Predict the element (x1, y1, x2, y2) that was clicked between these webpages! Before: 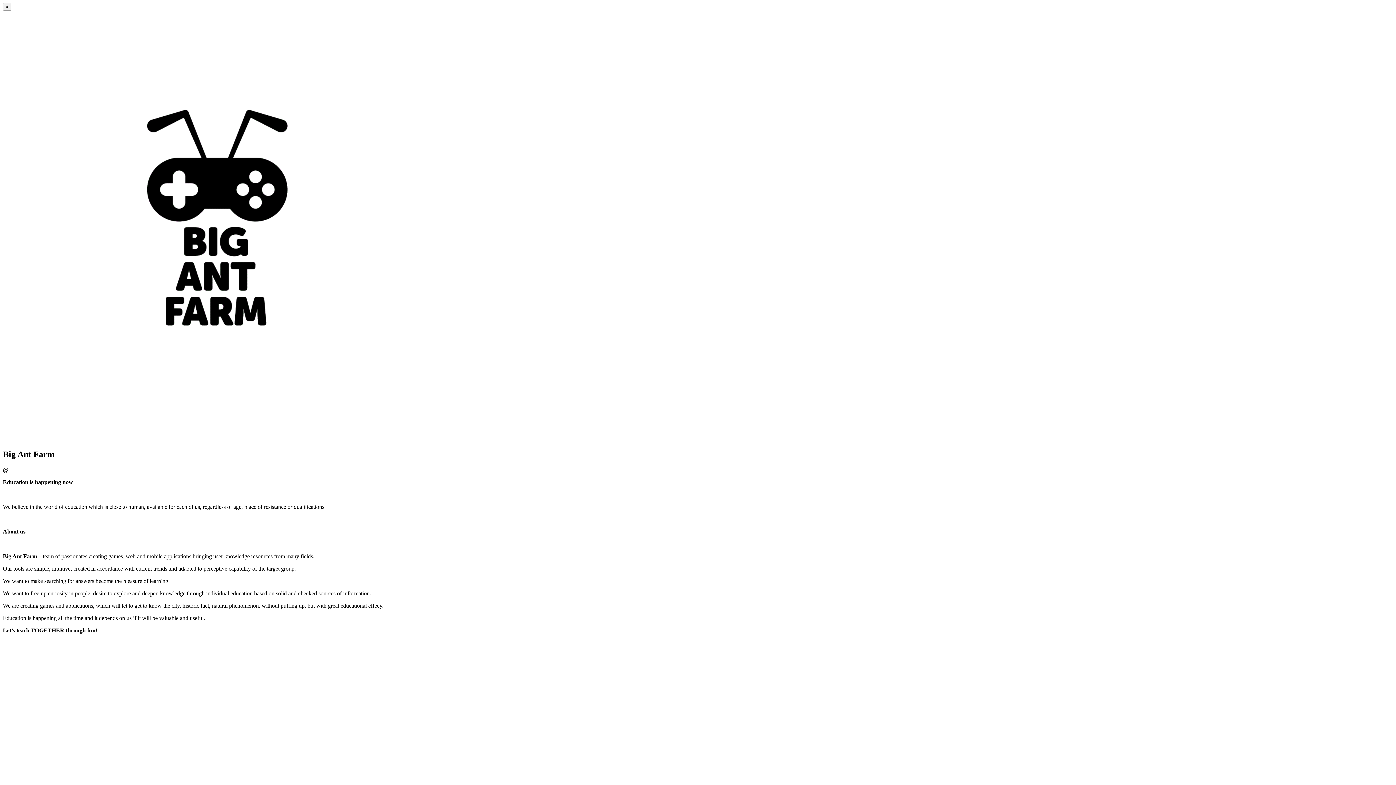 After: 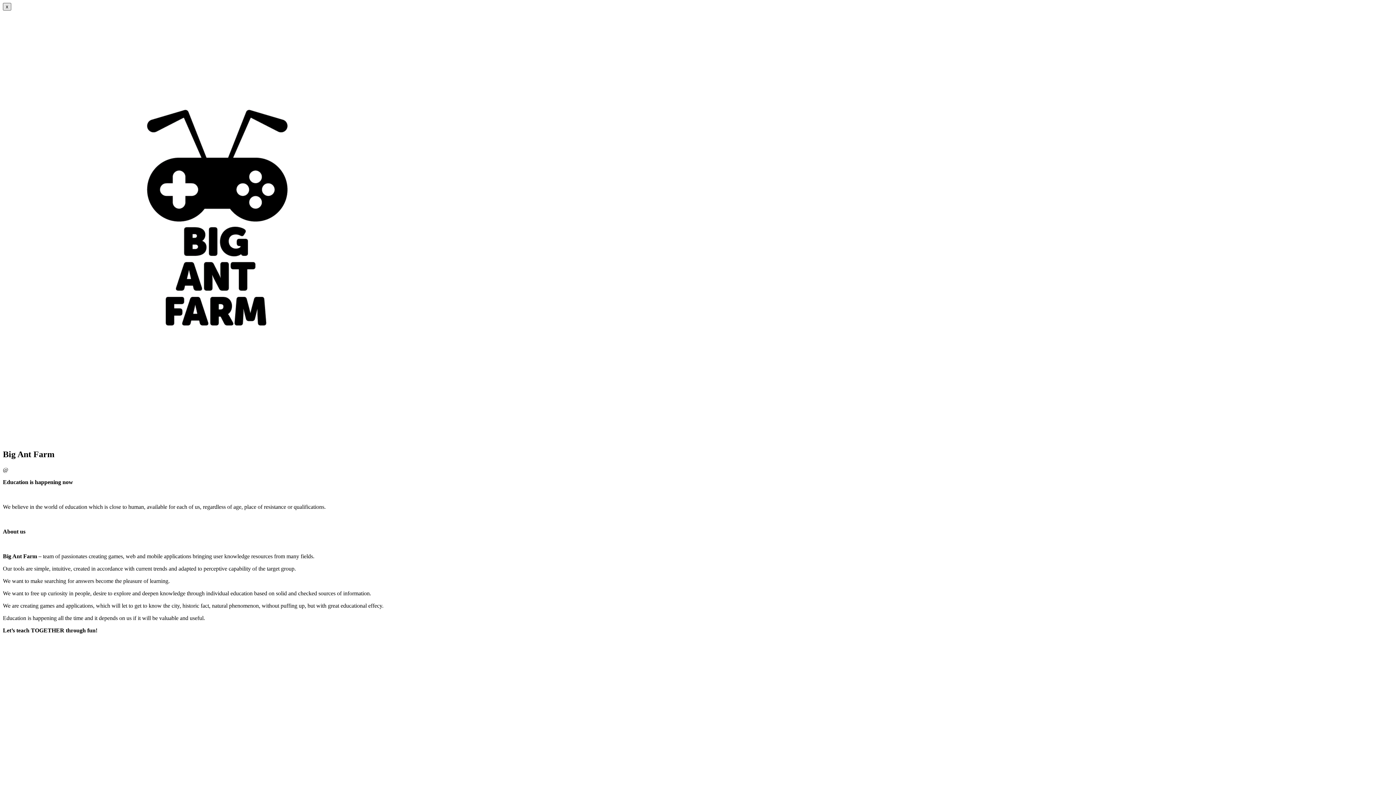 Action: label: x bbox: (2, 2, 11, 10)